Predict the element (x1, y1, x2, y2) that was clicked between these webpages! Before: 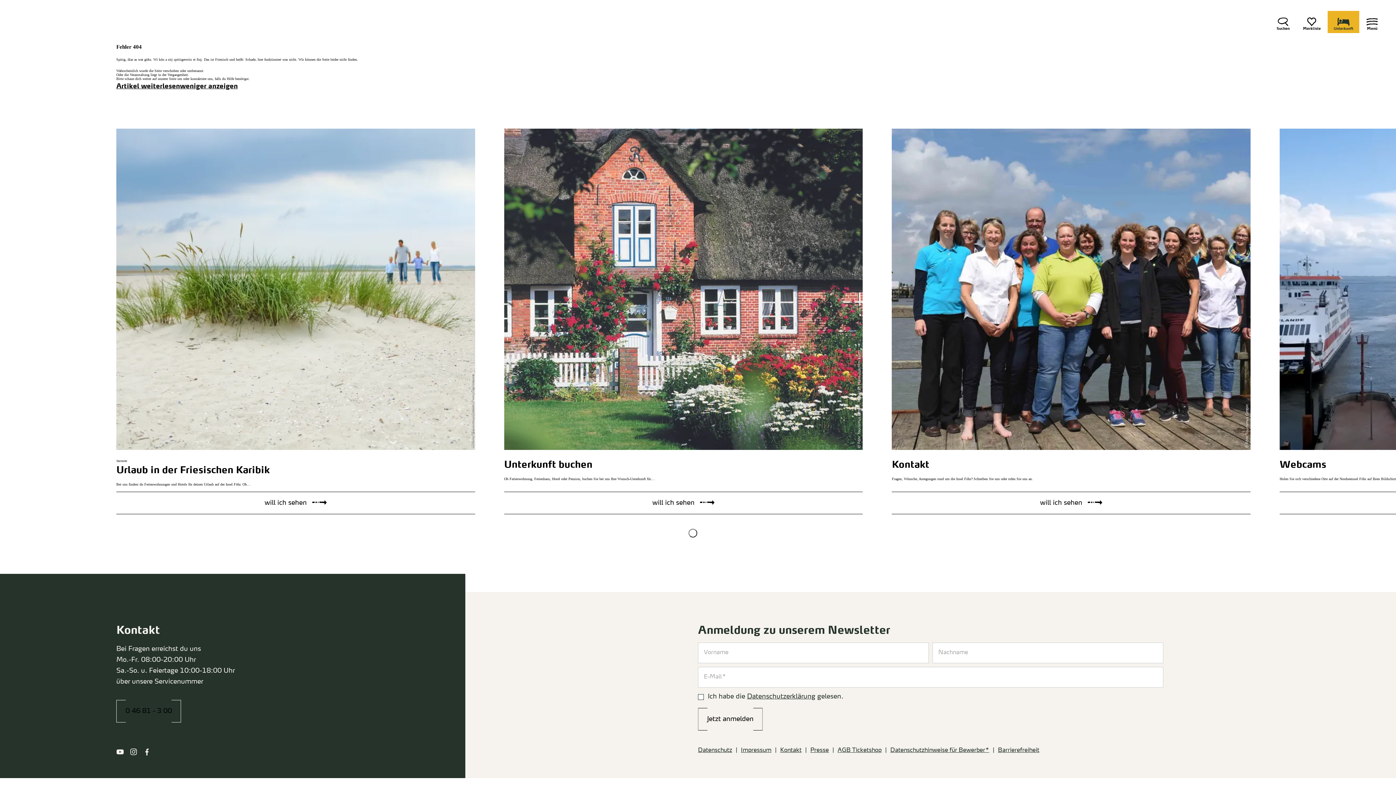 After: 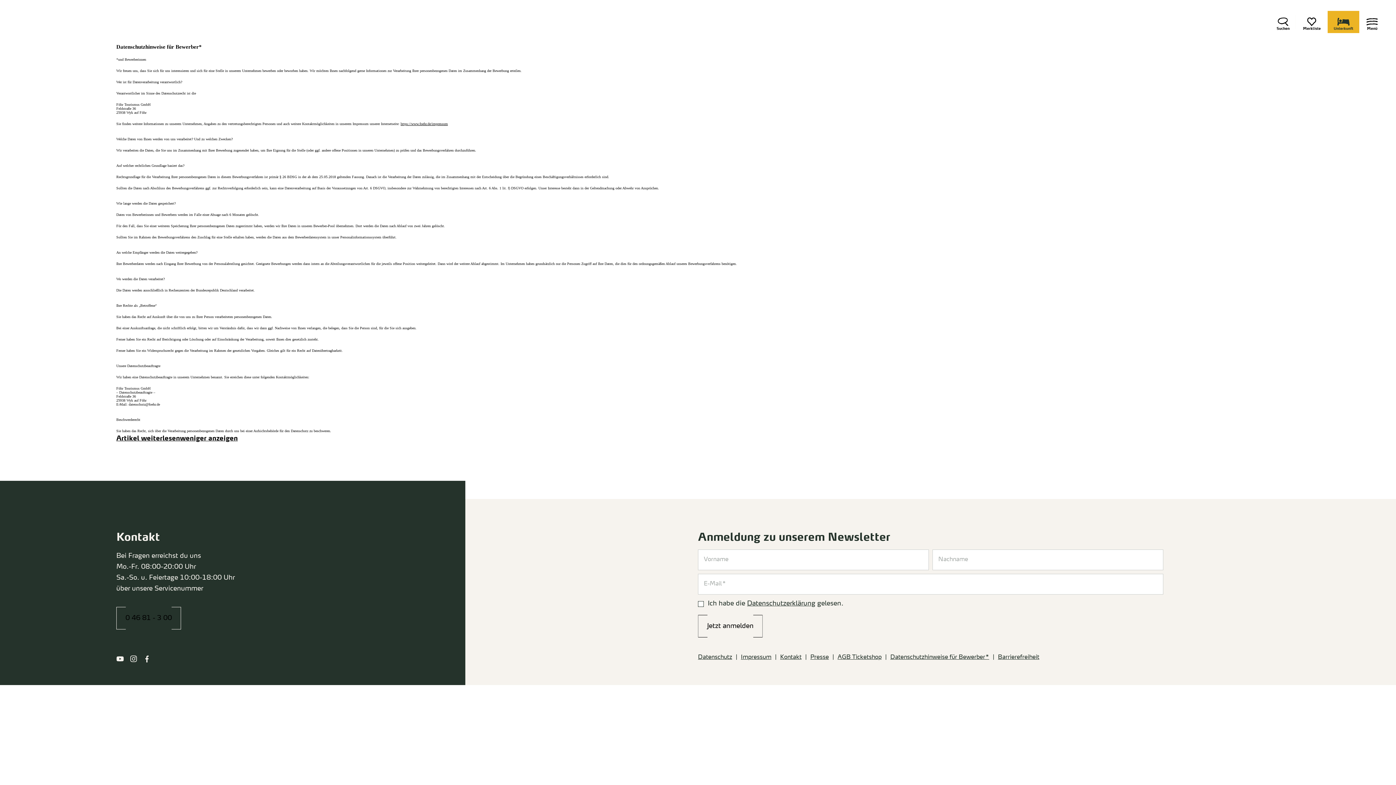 Action: bbox: (890, 745, 989, 756) label: Datenschutzhinweise für Bewerber*